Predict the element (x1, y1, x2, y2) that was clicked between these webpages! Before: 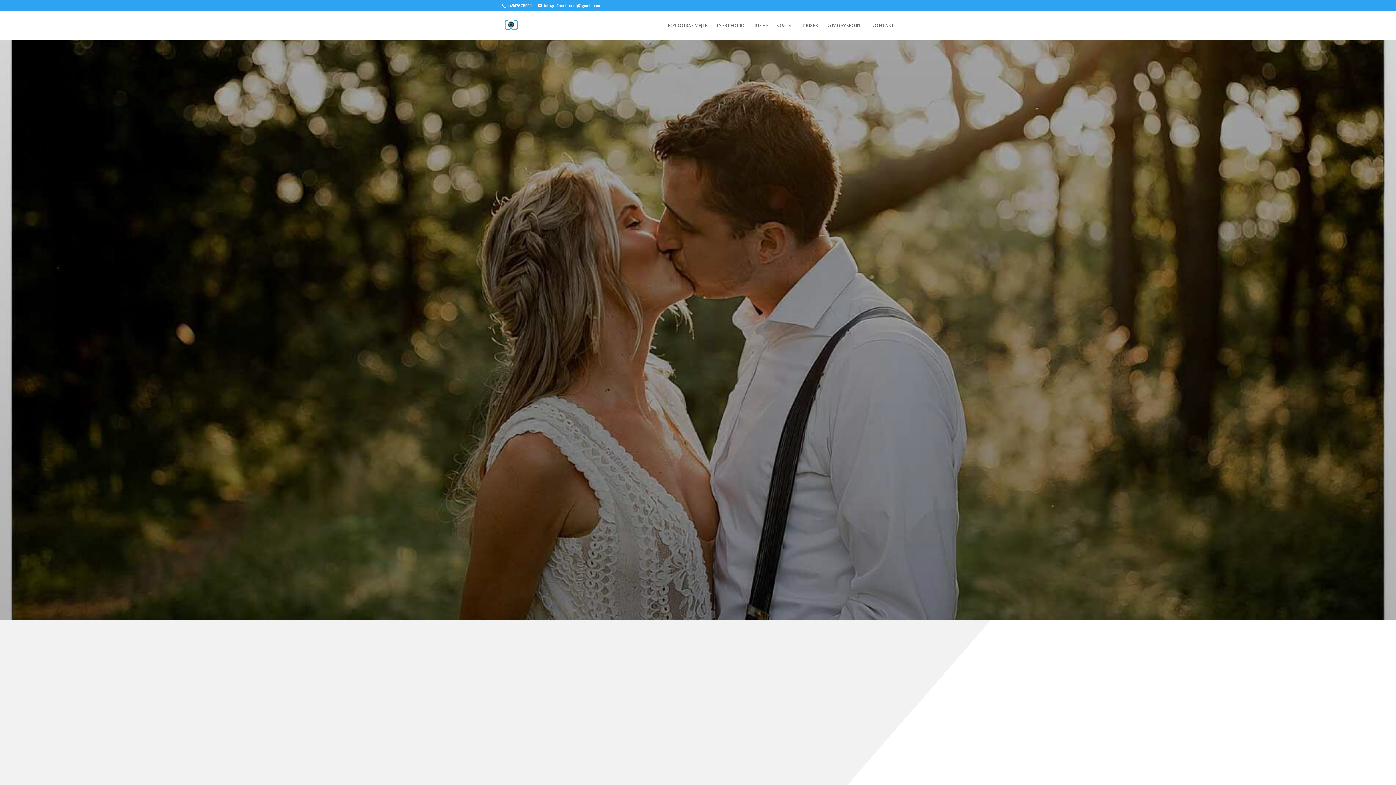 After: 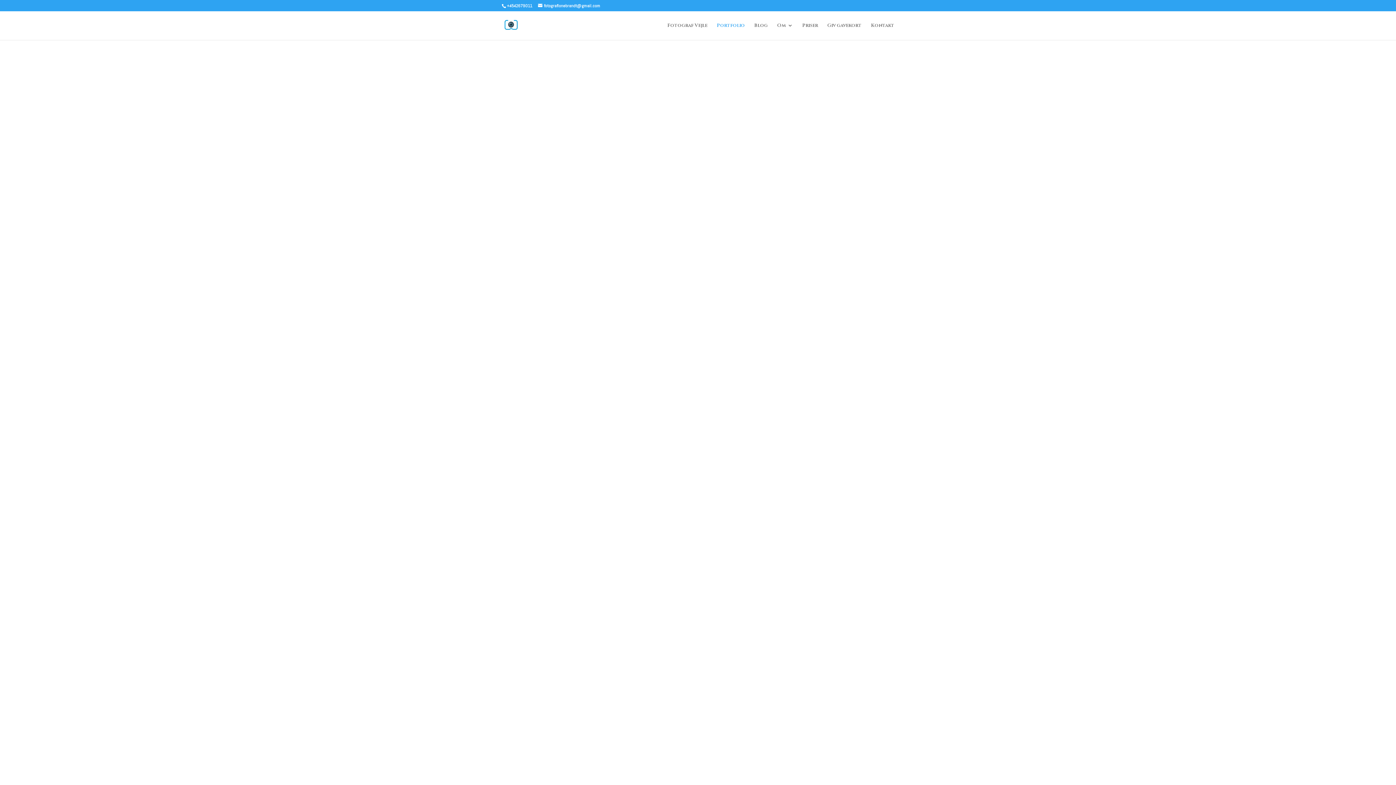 Action: bbox: (717, 22, 745, 40) label: Portfolio